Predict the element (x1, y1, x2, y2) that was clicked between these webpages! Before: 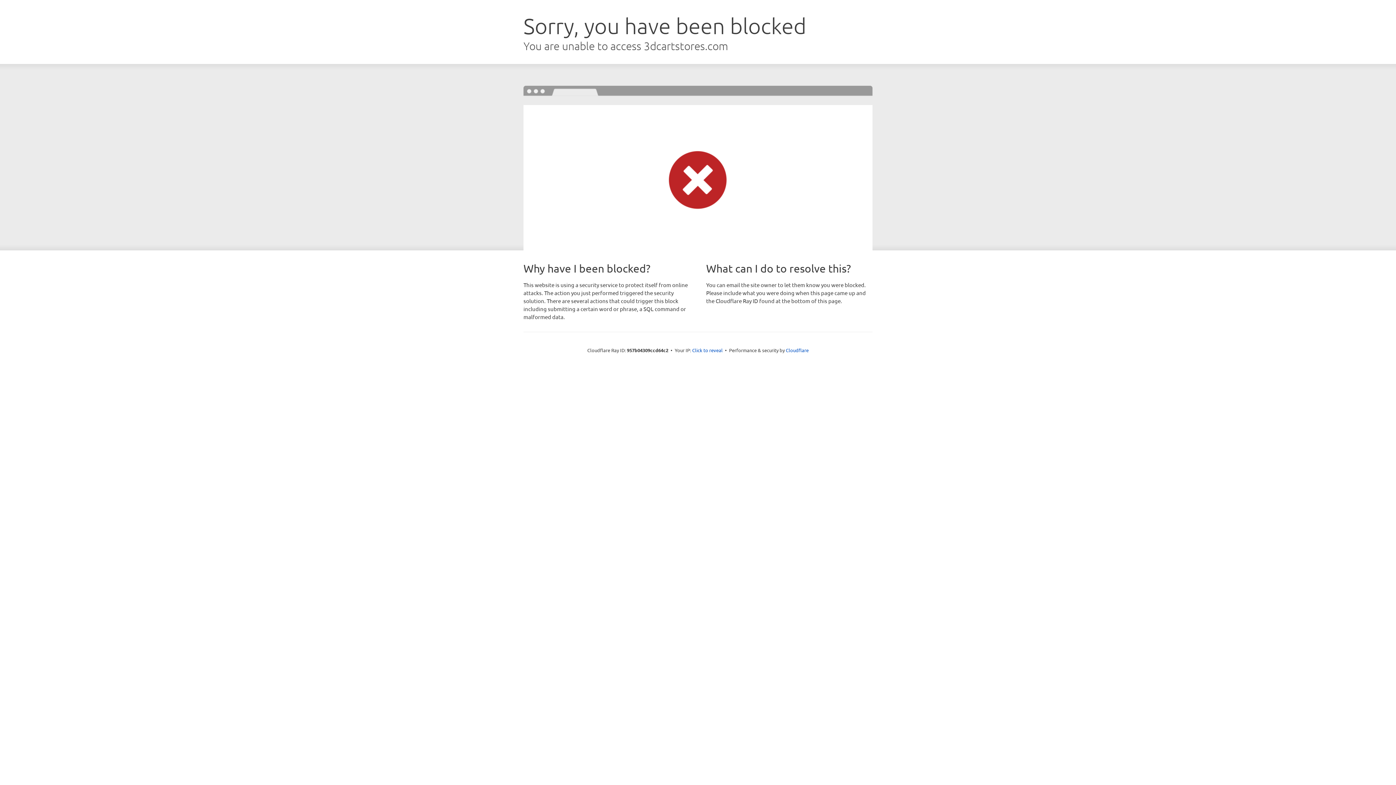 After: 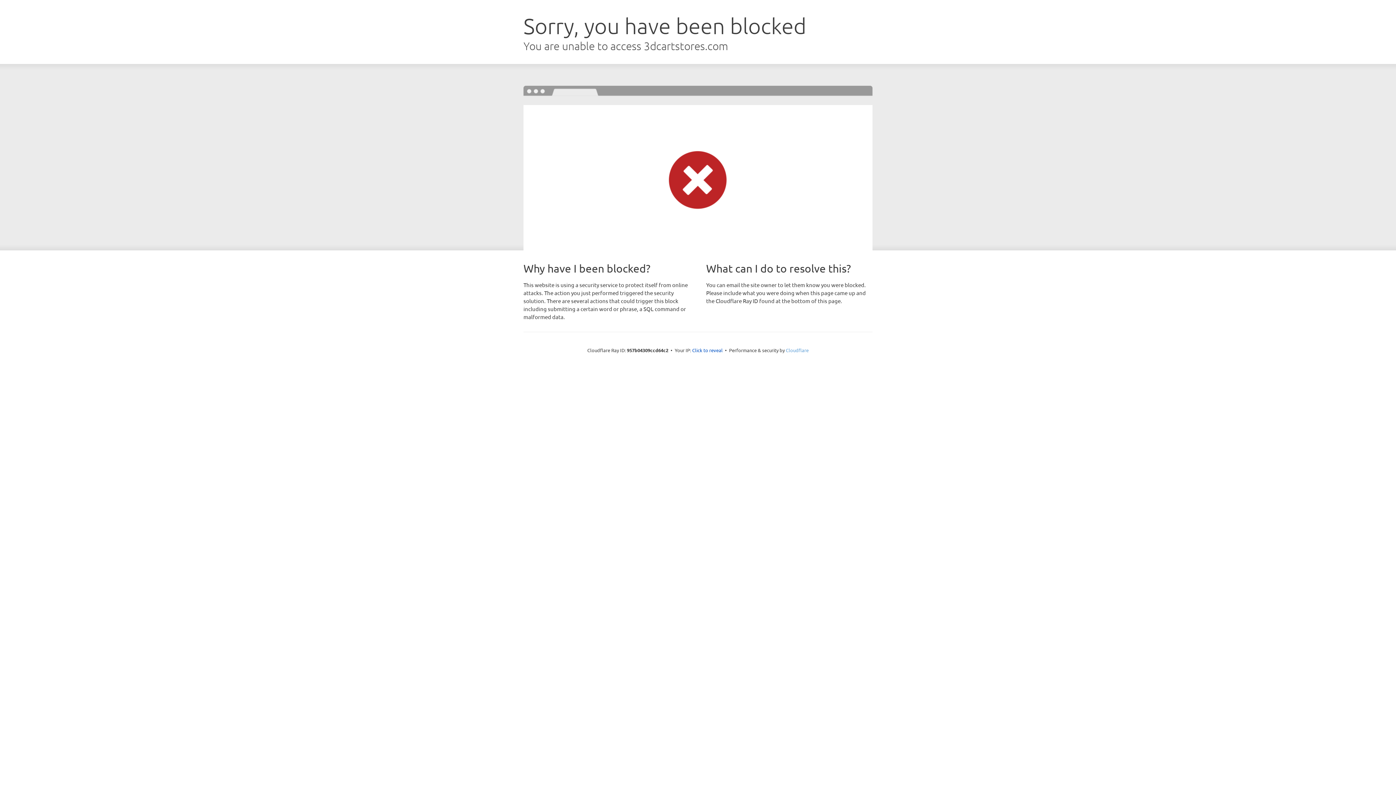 Action: label: Cloudflare bbox: (786, 347, 808, 353)